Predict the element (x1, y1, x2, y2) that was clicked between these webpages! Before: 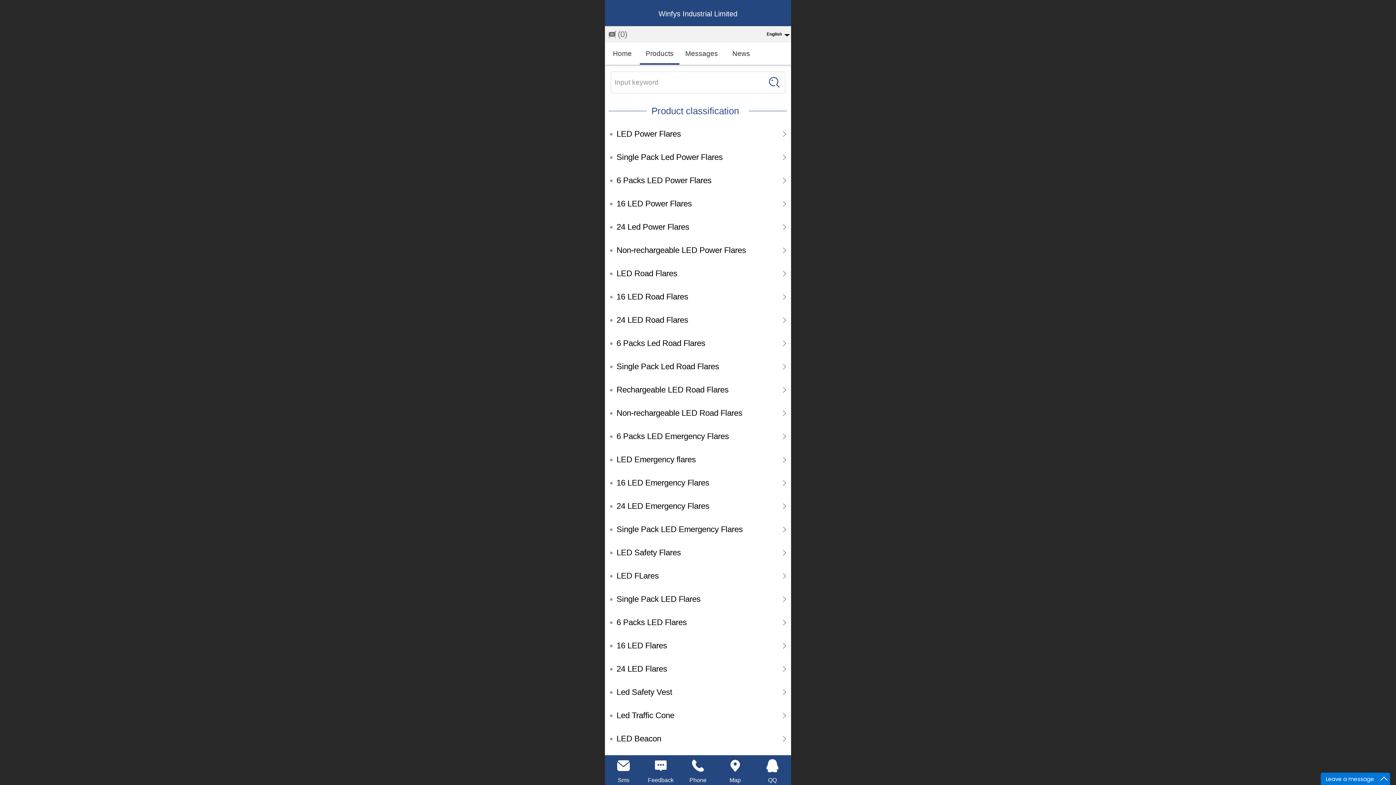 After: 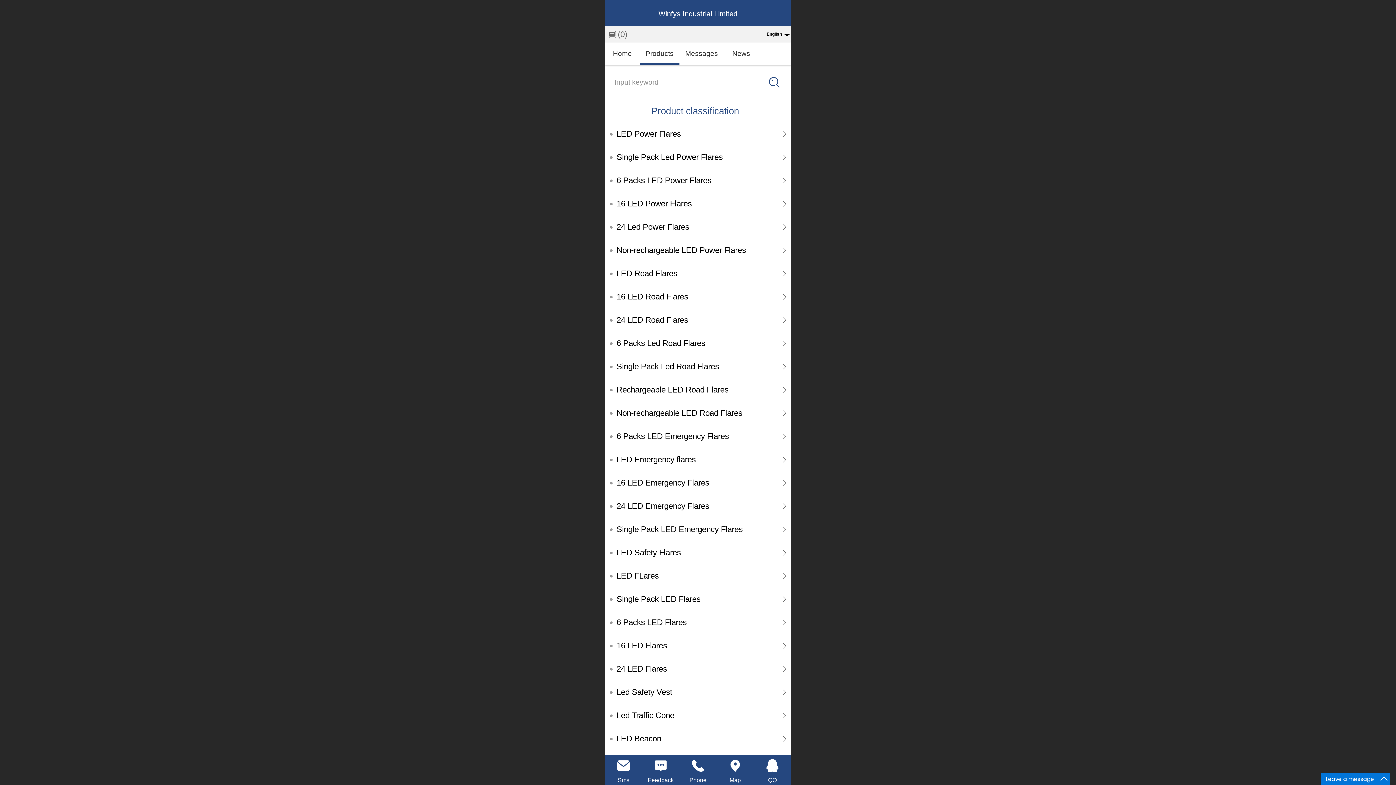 Action: bbox: (616, 262, 788, 285) label: LED Road Flares